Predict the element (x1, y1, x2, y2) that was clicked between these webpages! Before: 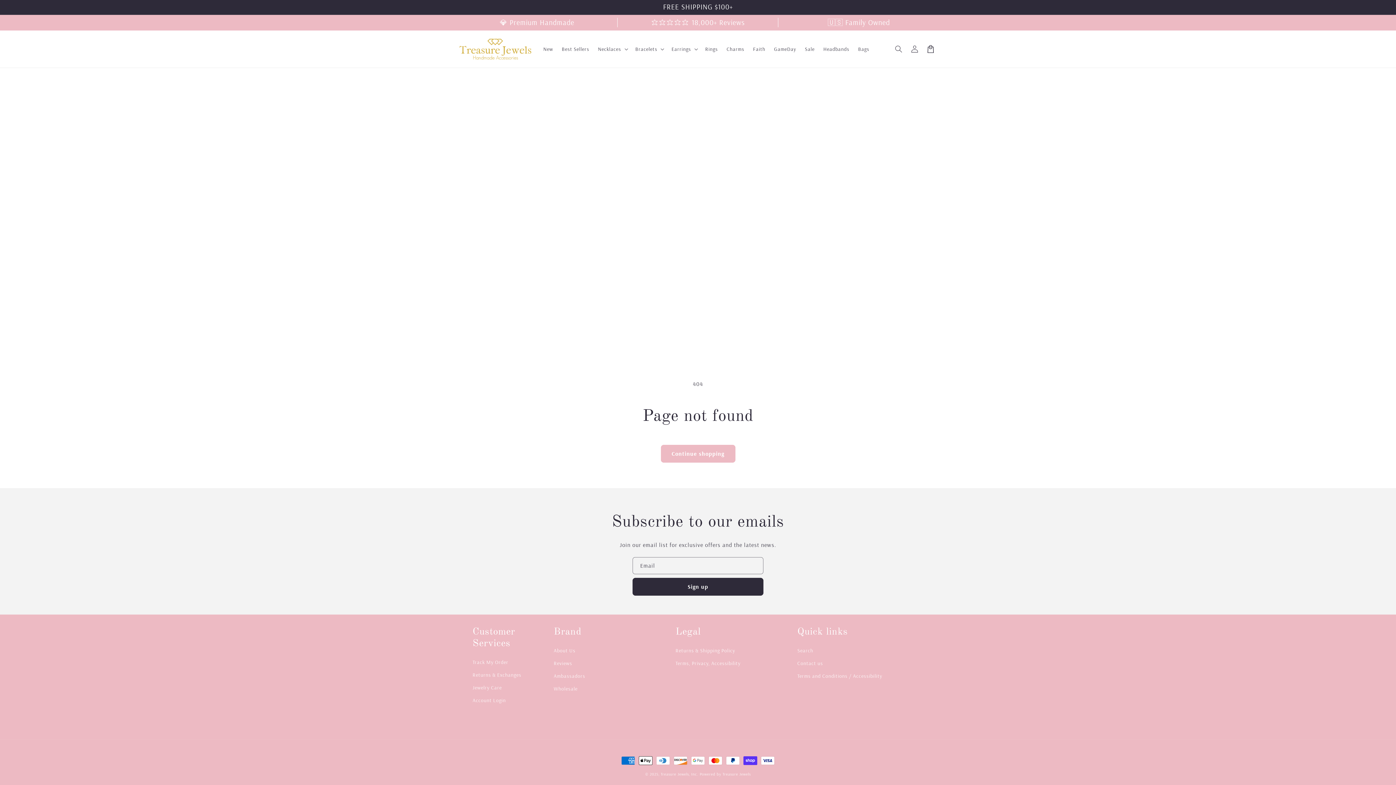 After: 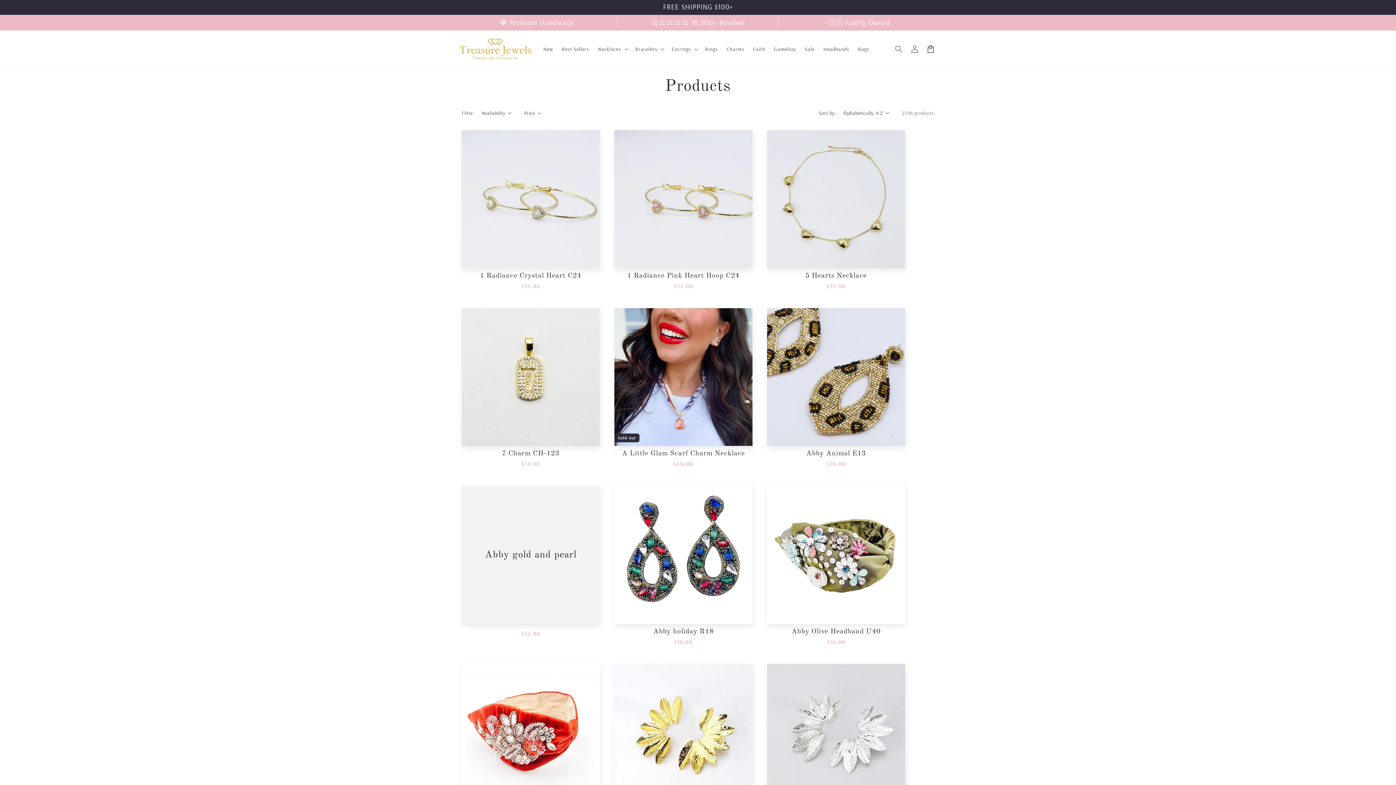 Action: label: Continue shopping bbox: (660, 445, 735, 462)